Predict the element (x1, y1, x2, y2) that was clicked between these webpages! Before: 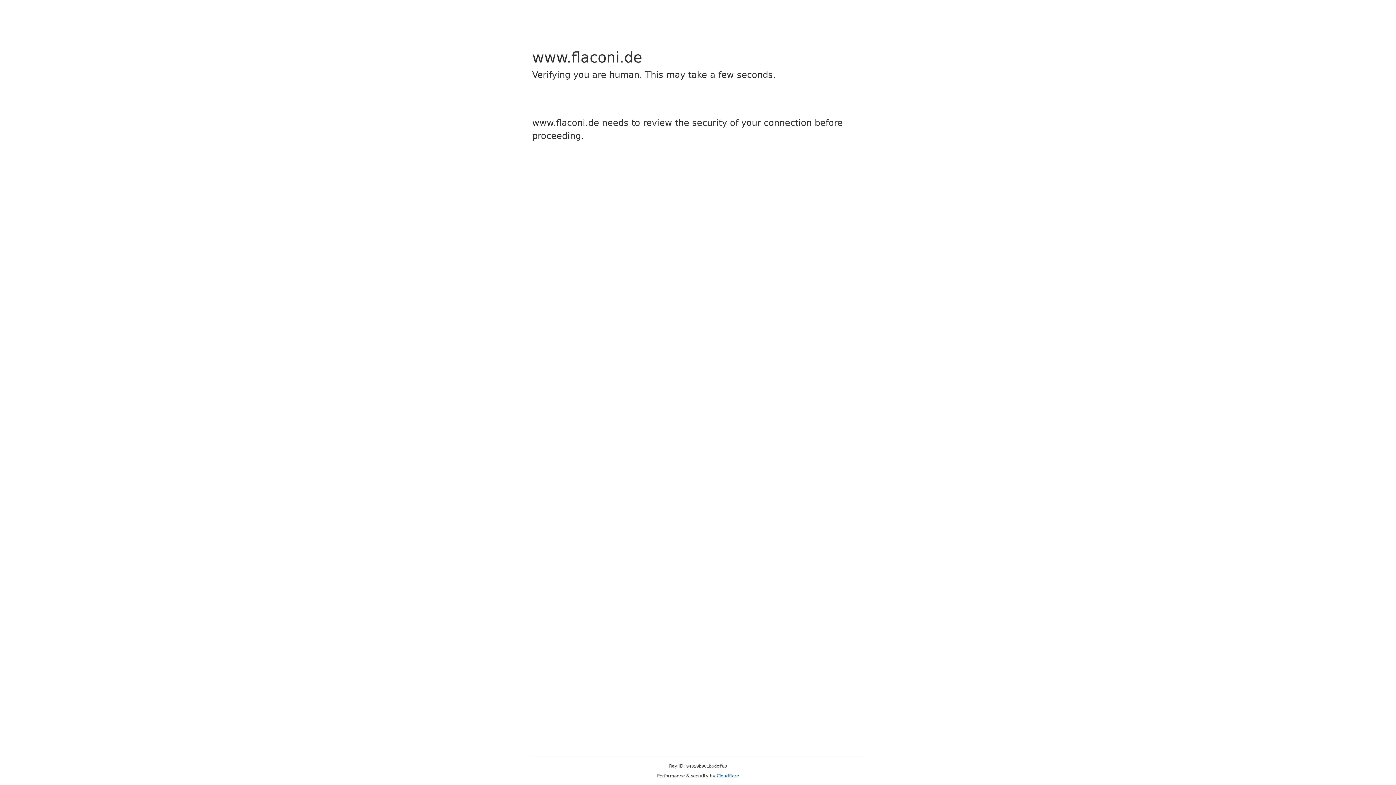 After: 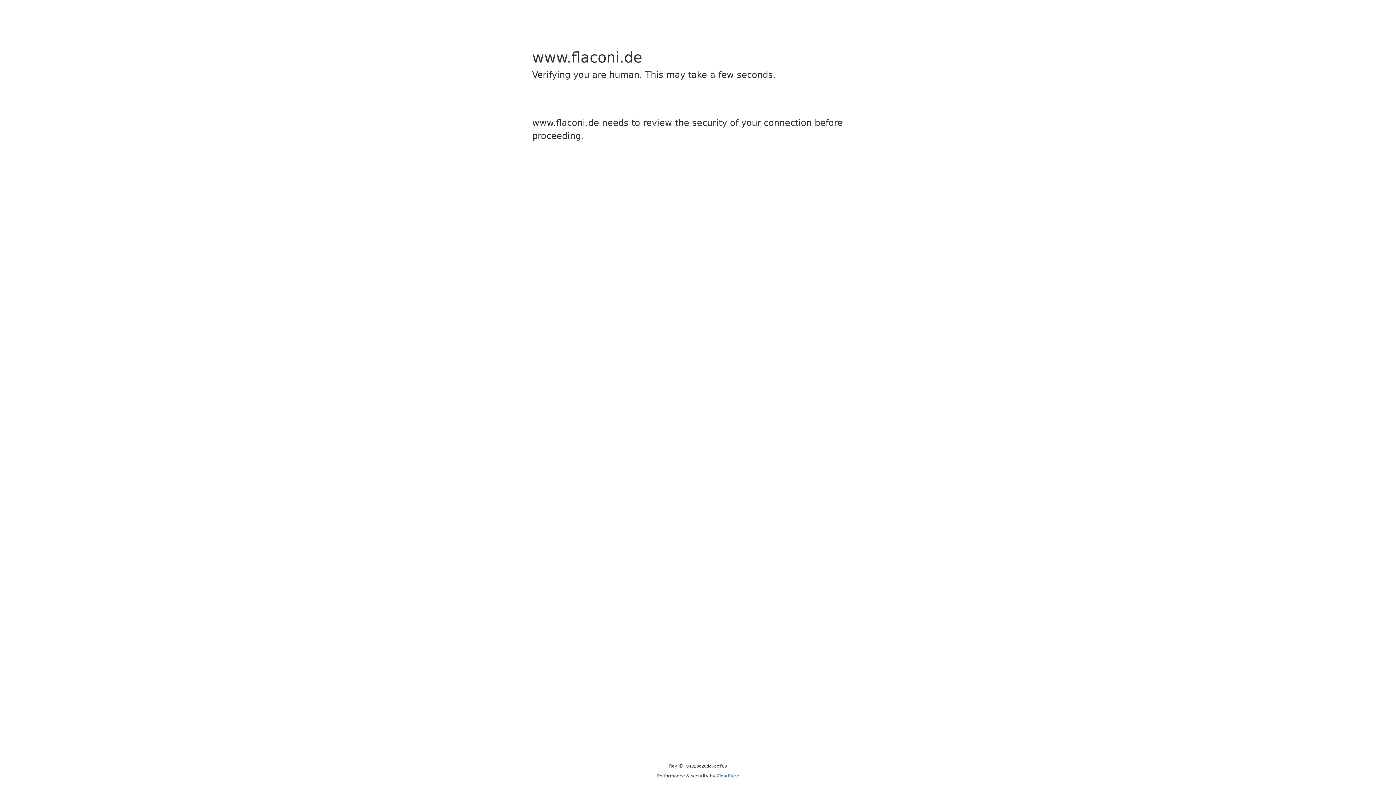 Action: label: Cloudflare bbox: (716, 773, 739, 778)